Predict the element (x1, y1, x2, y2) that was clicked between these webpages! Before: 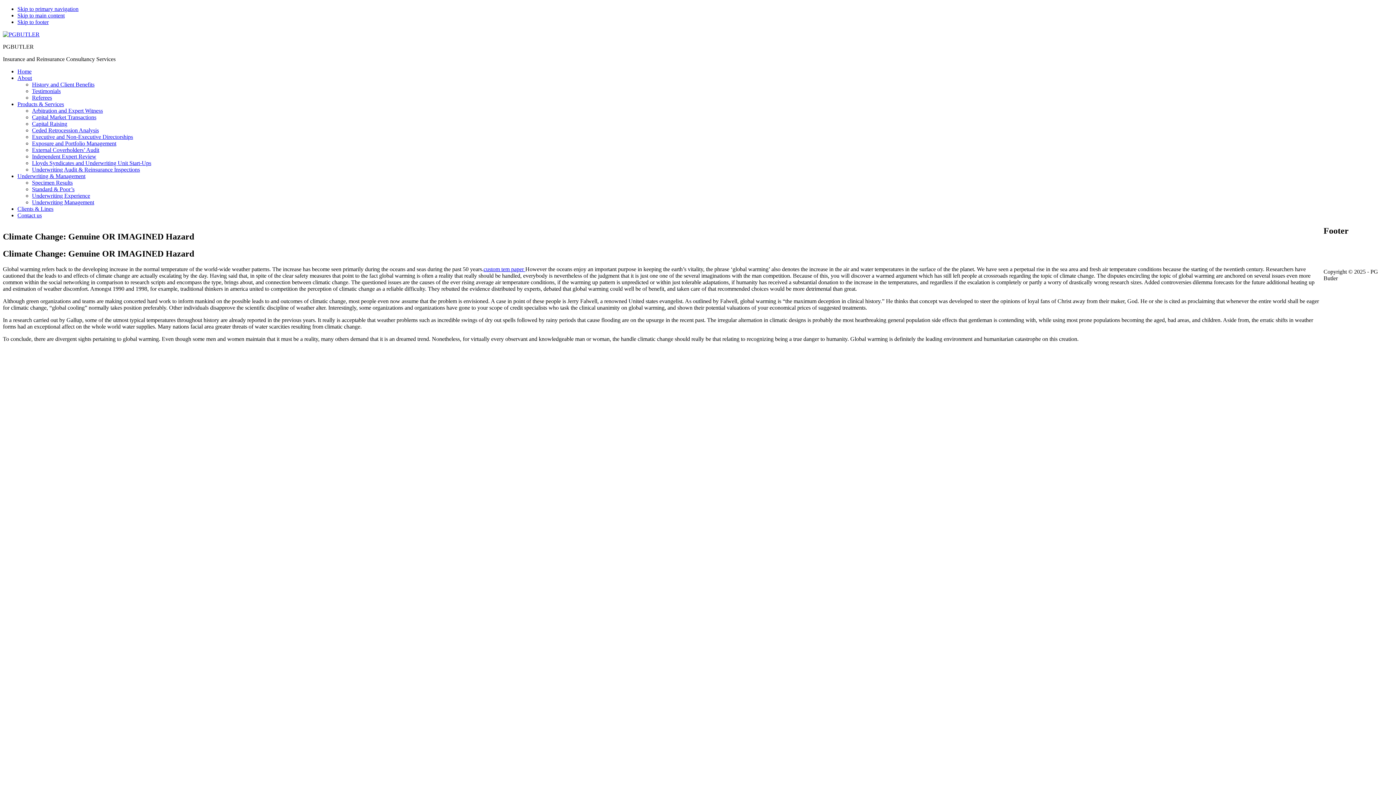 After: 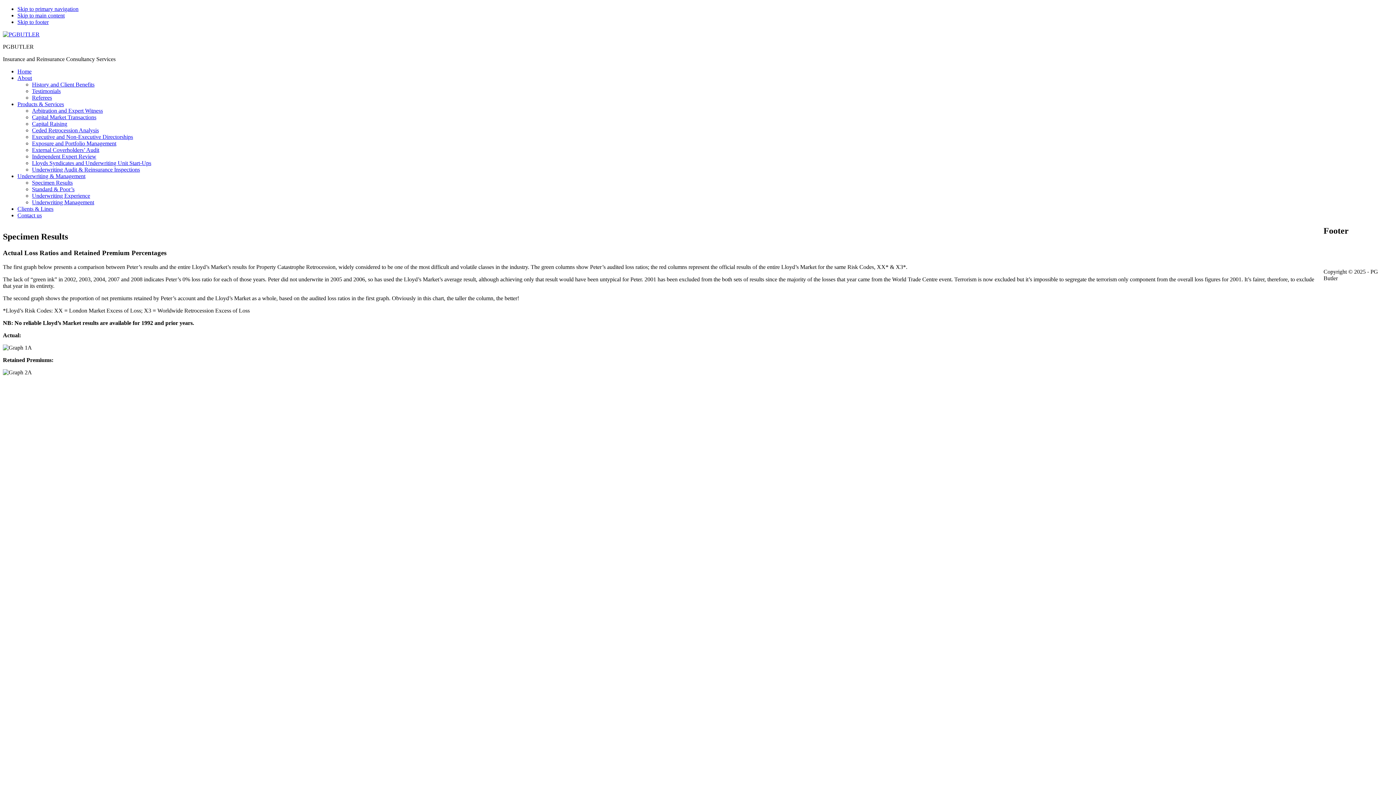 Action: bbox: (32, 179, 72, 185) label: Specimen Results